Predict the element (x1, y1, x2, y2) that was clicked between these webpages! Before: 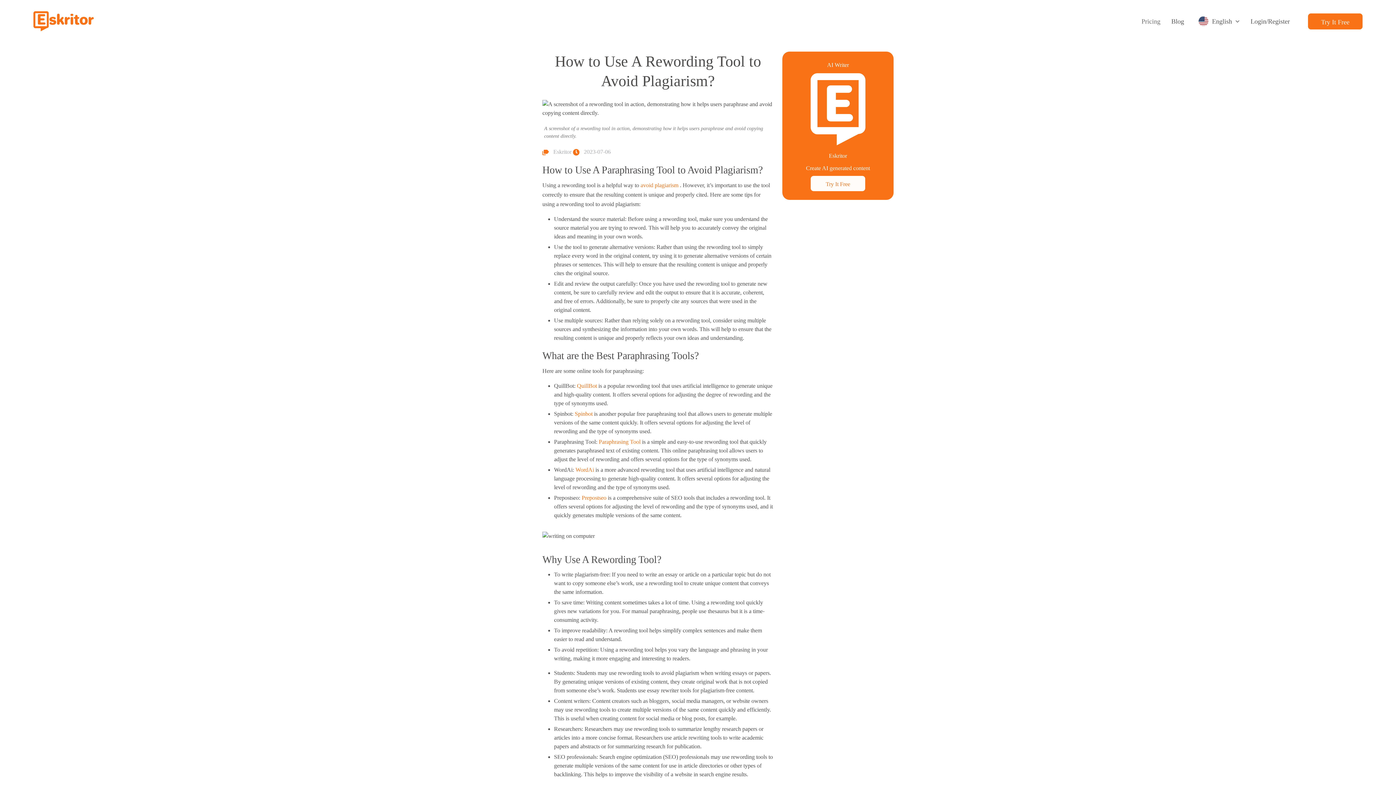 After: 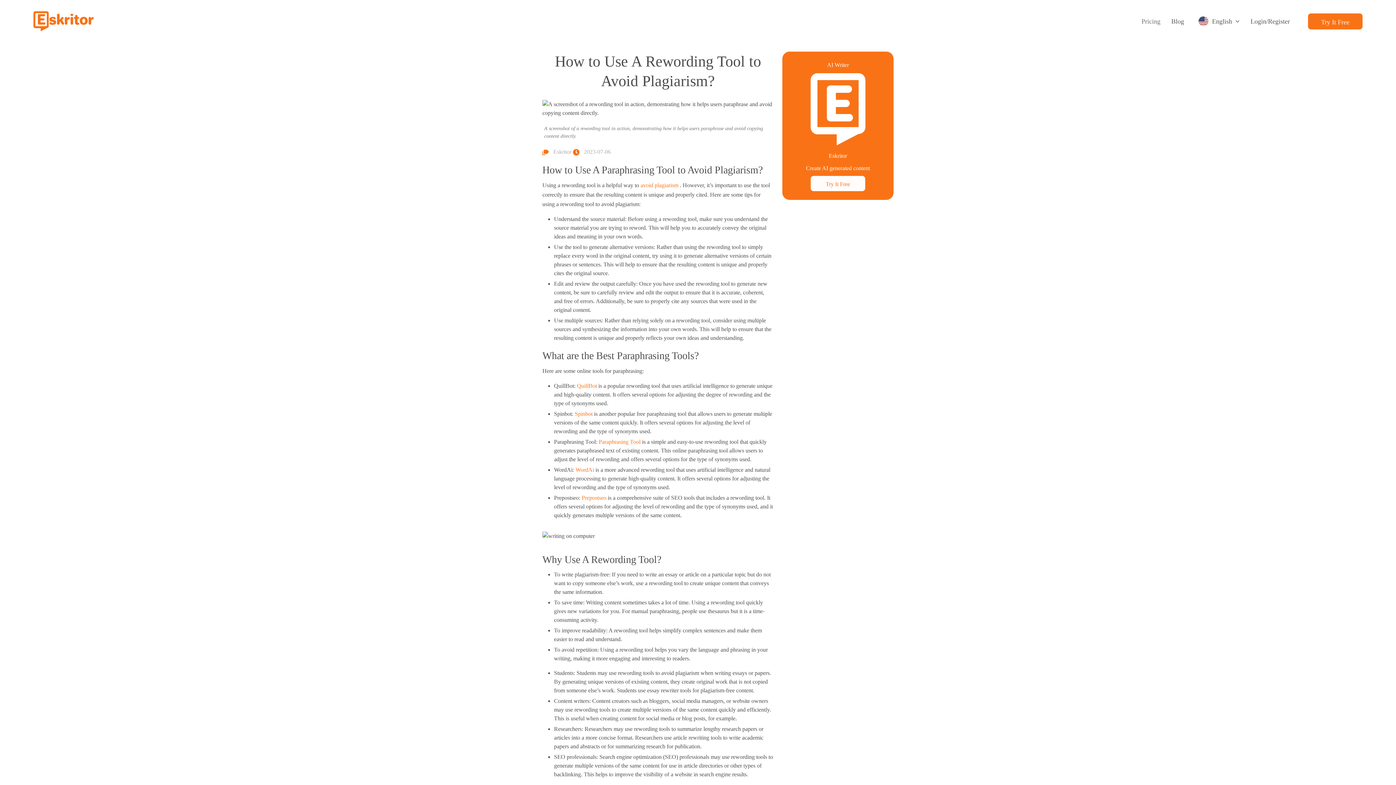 Action: label: WordAi  bbox: (575, 466, 595, 473)